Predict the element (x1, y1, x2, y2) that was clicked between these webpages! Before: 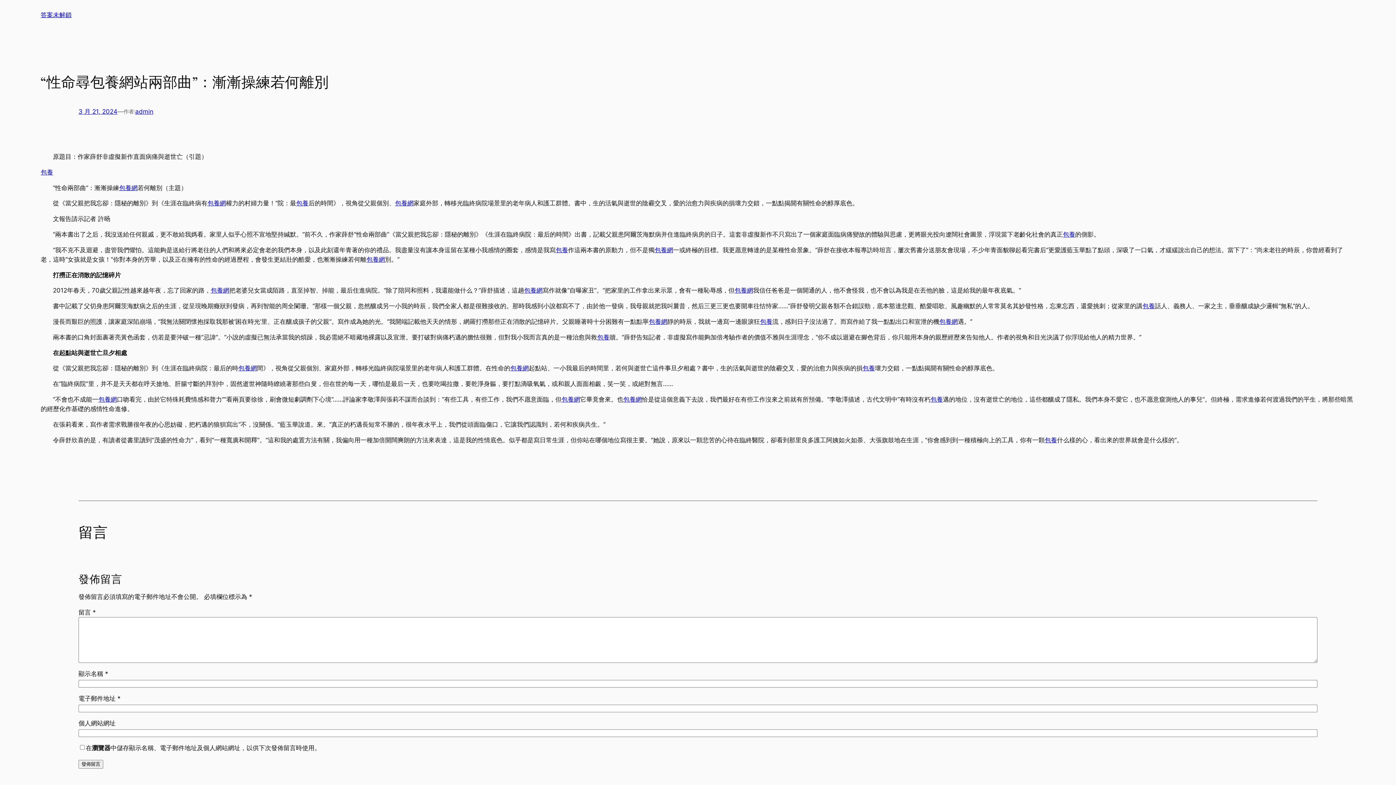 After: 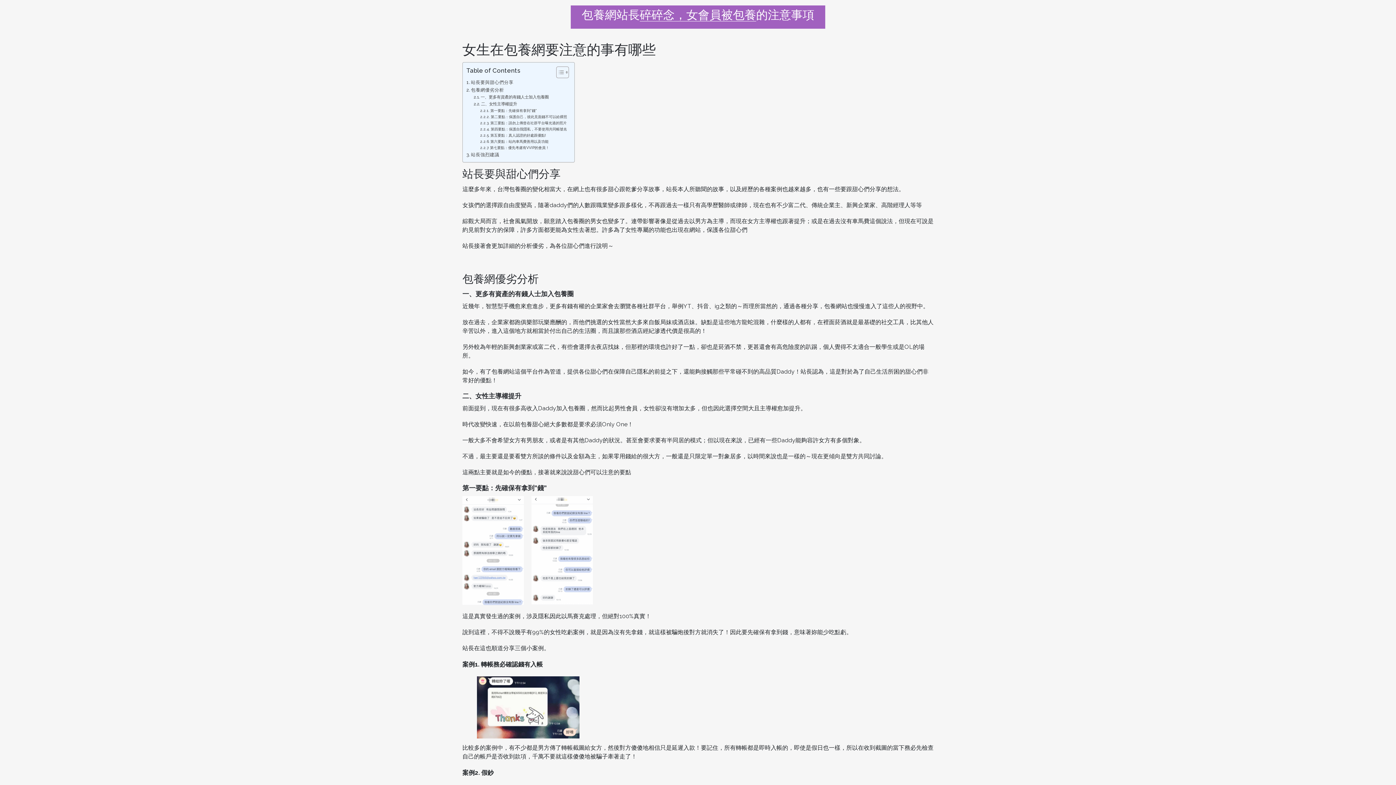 Action: label: 包養網 bbox: (623, 395, 642, 403)